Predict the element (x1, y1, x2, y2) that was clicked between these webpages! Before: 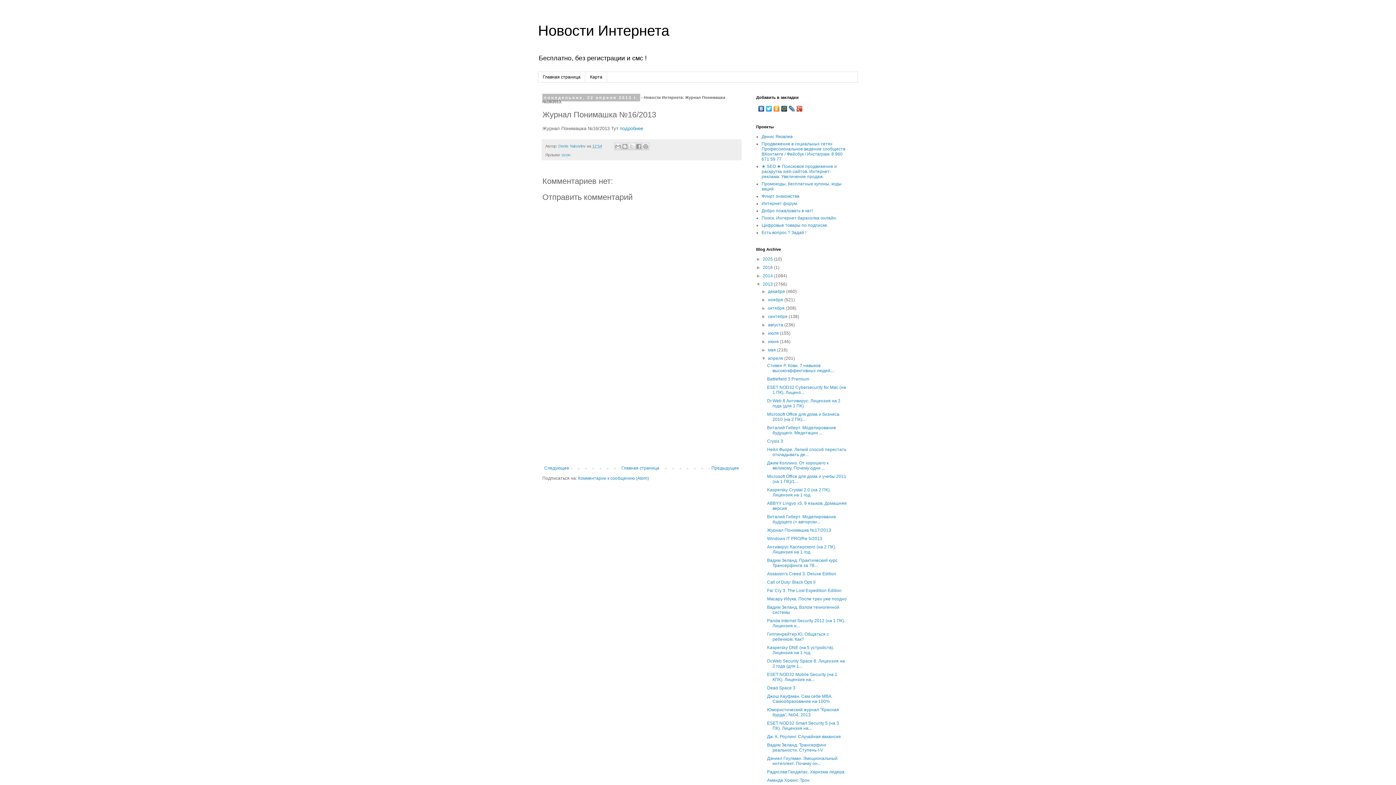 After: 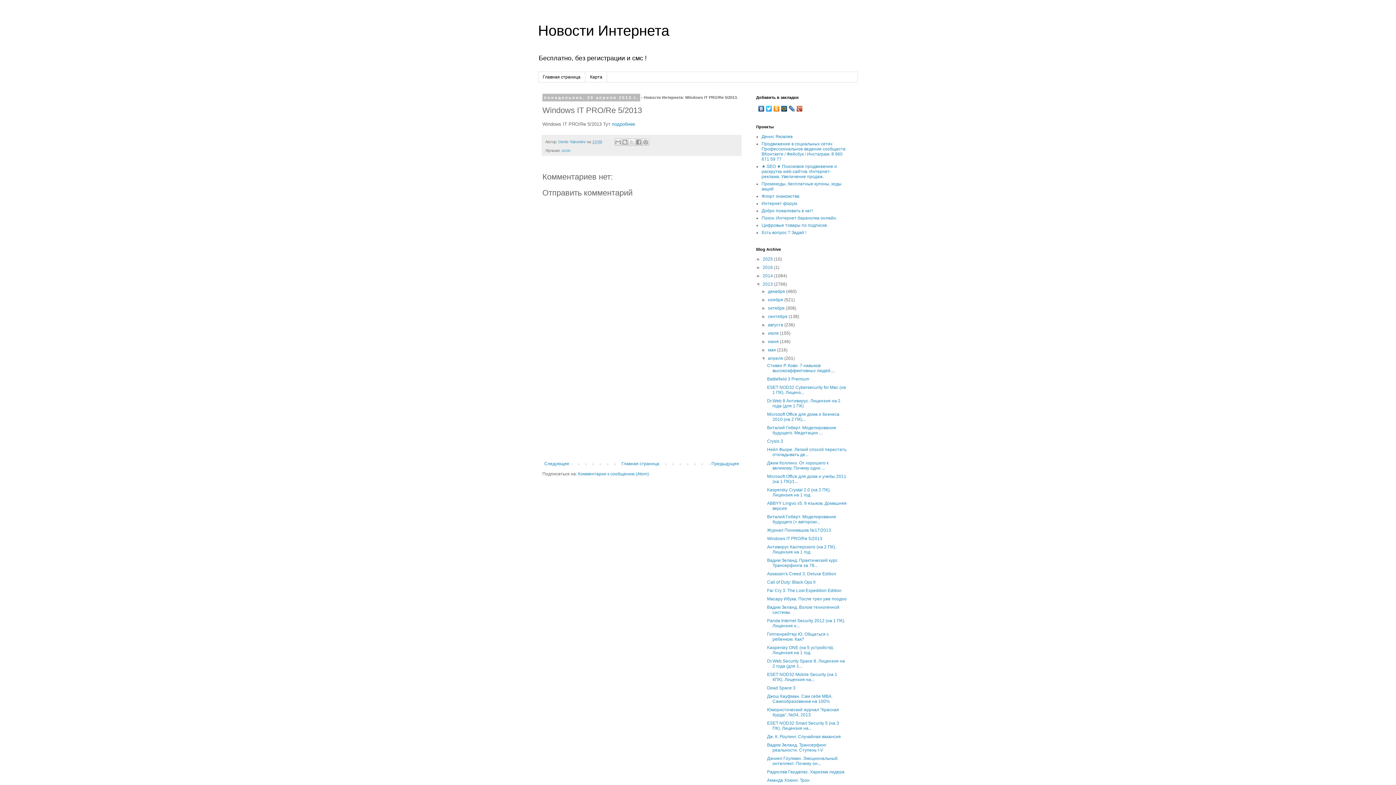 Action: bbox: (767, 536, 822, 541) label: Windows IT PRO/Re 5/2013